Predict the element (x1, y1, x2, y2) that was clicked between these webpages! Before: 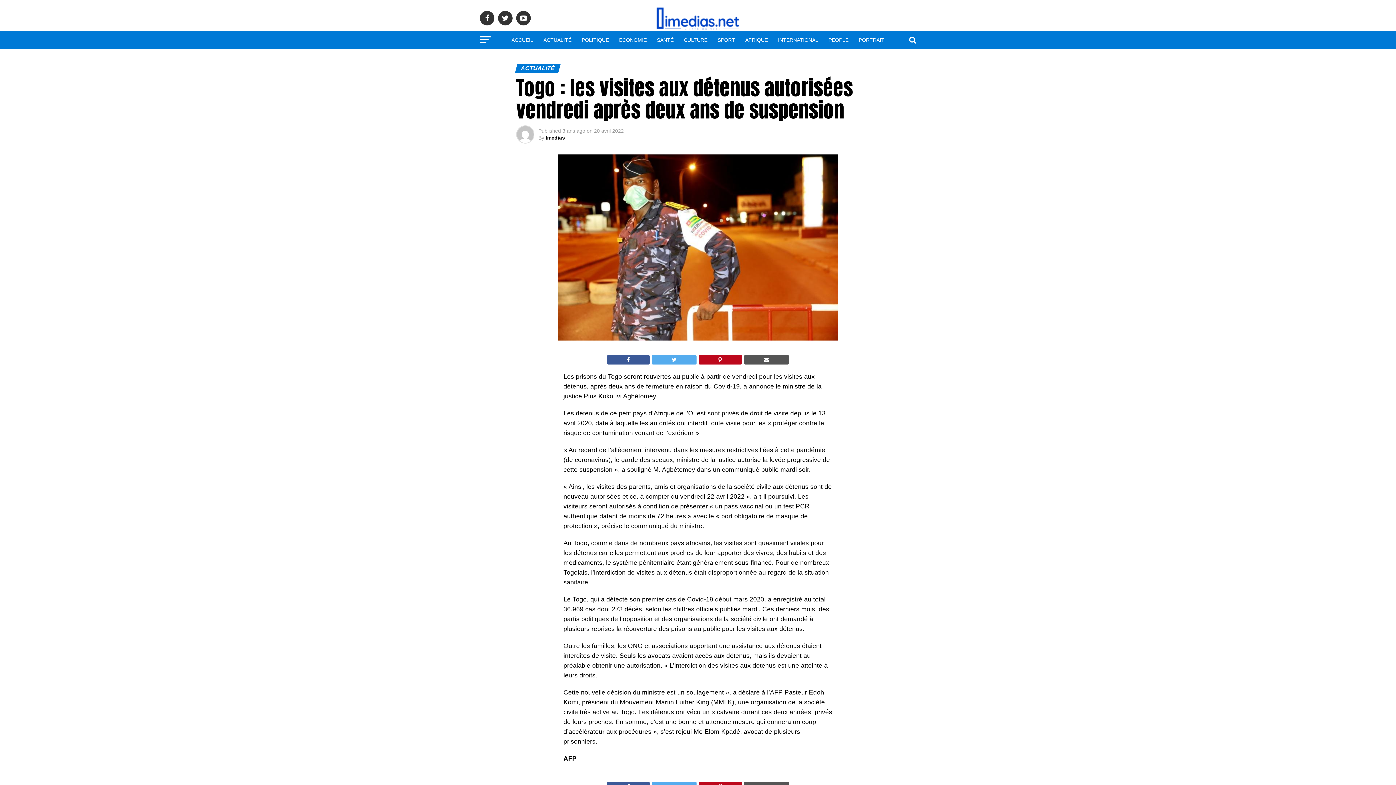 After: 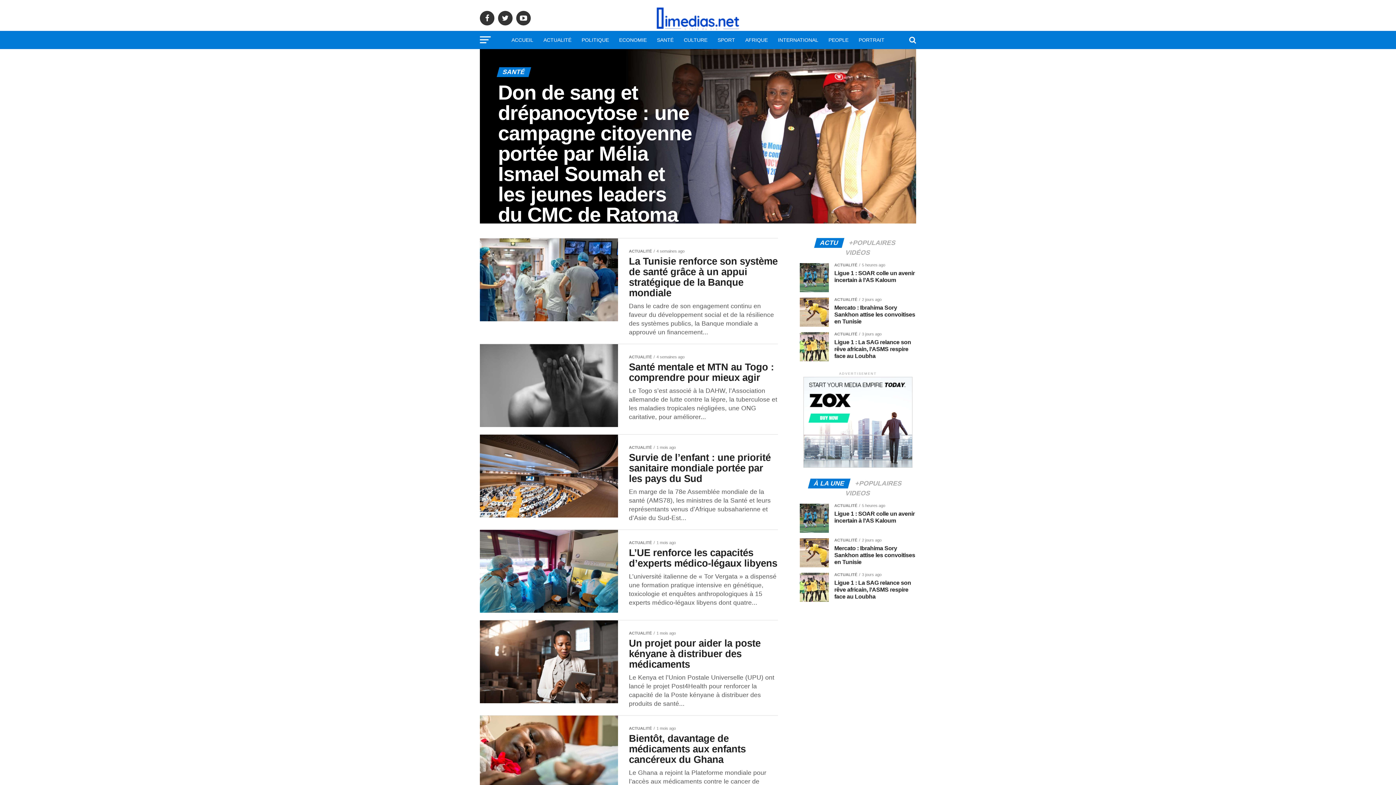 Action: bbox: (652, 30, 678, 49) label: SANTÉ